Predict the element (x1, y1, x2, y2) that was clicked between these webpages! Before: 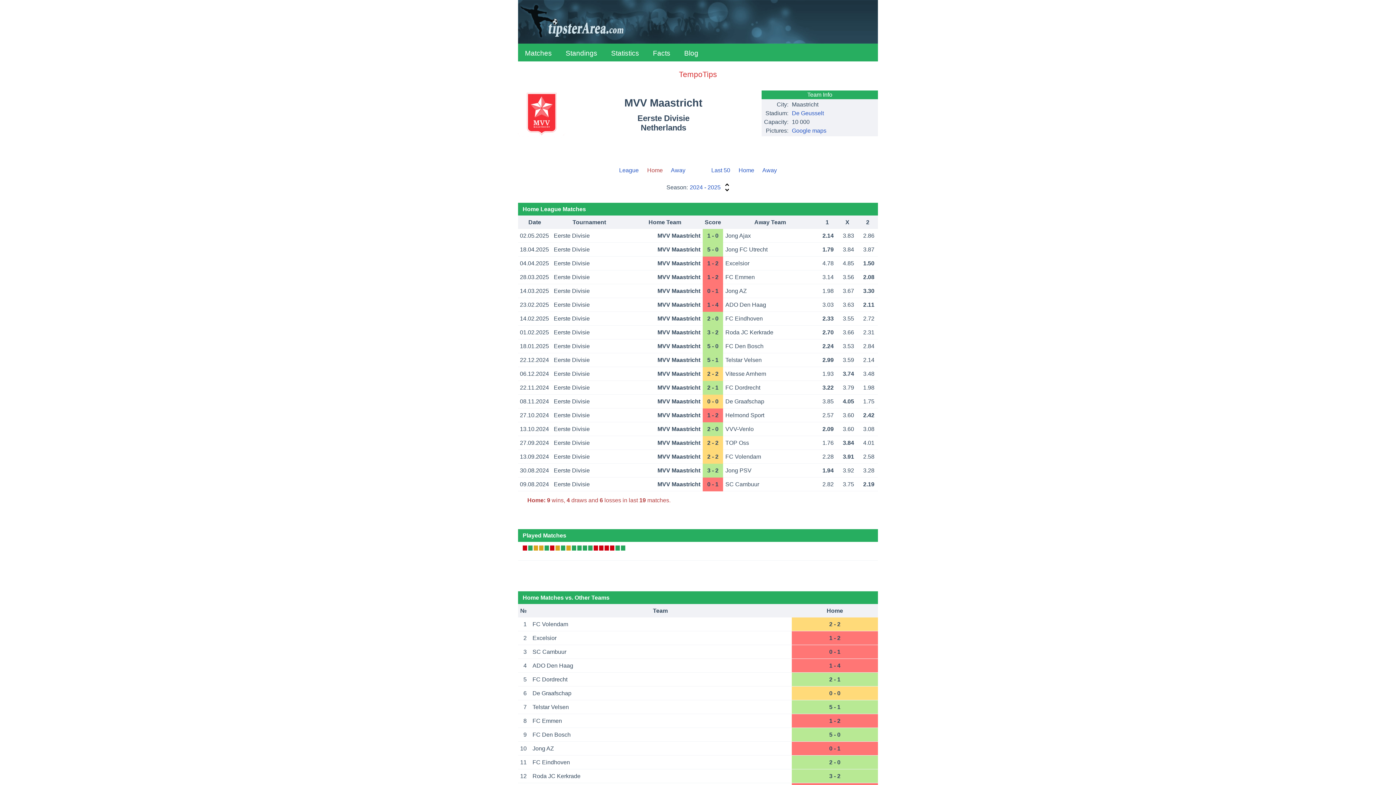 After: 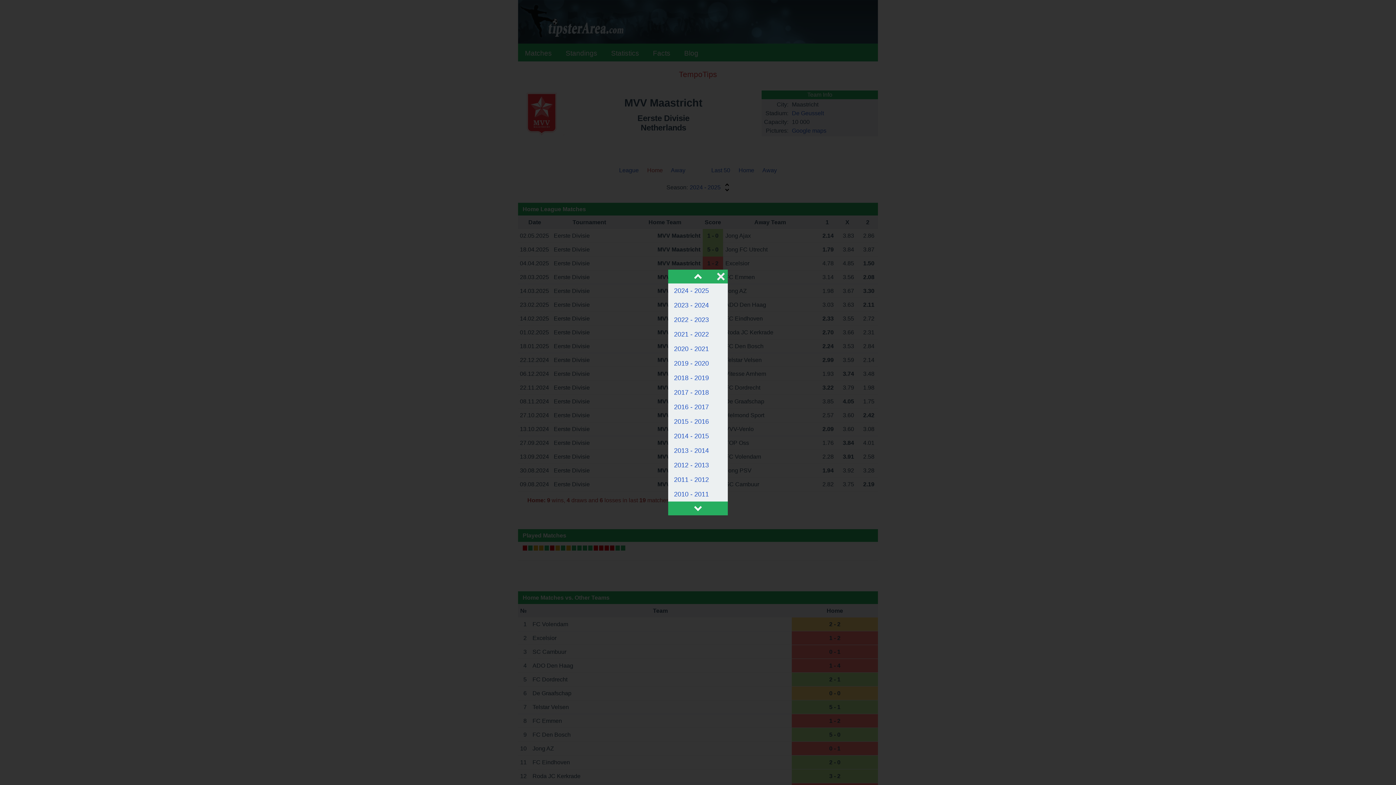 Action: label: Season:2024 - 2025 bbox: (663, 181, 732, 192)